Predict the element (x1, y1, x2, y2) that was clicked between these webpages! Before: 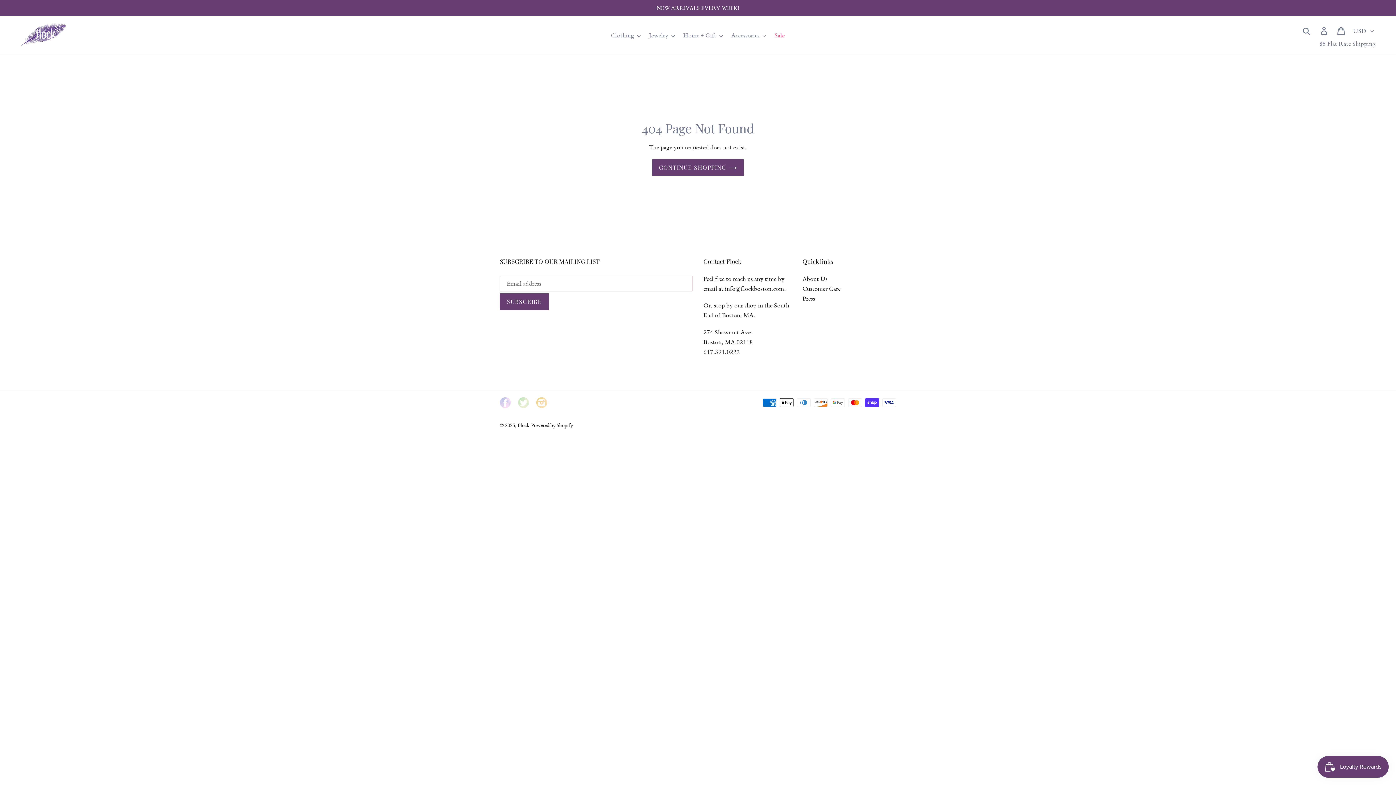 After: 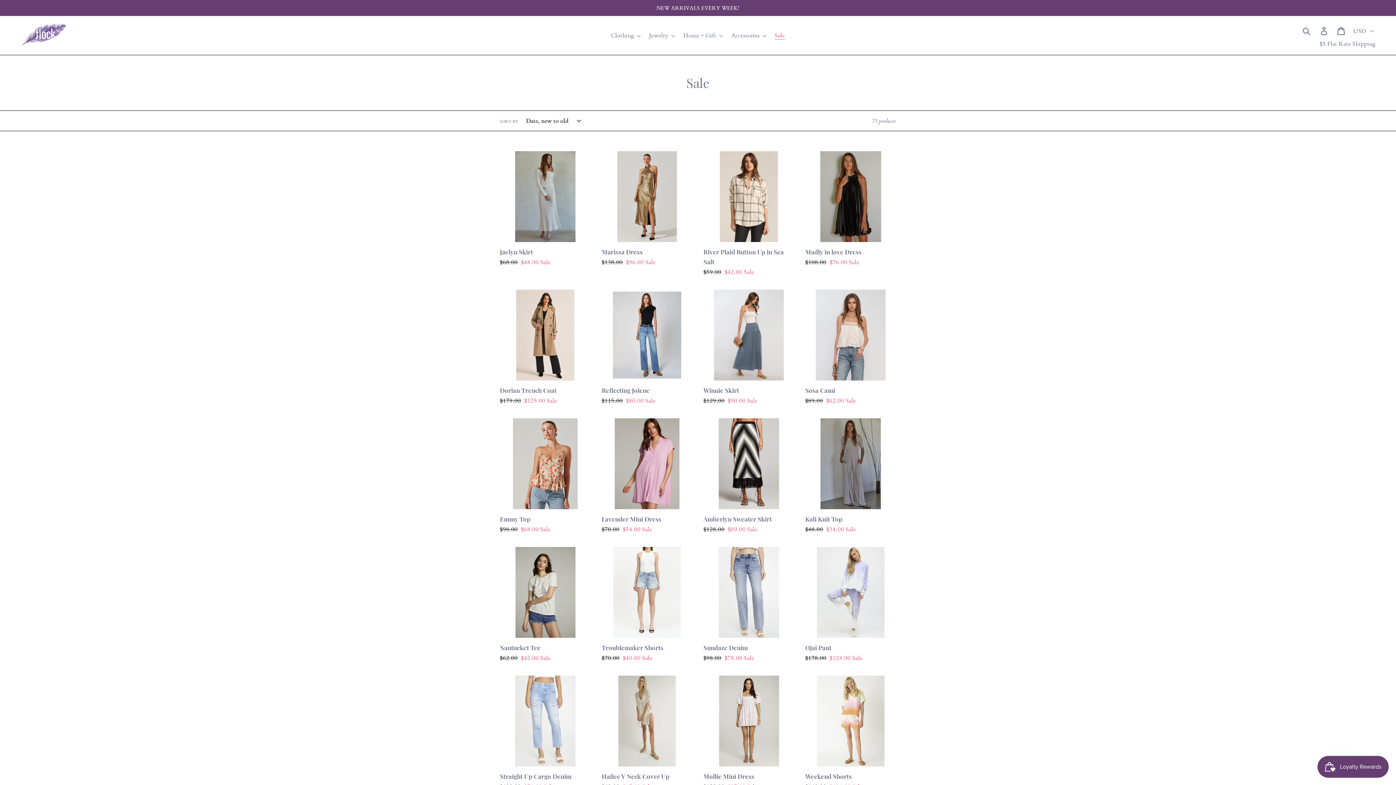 Action: label: Sale bbox: (771, 29, 788, 41)